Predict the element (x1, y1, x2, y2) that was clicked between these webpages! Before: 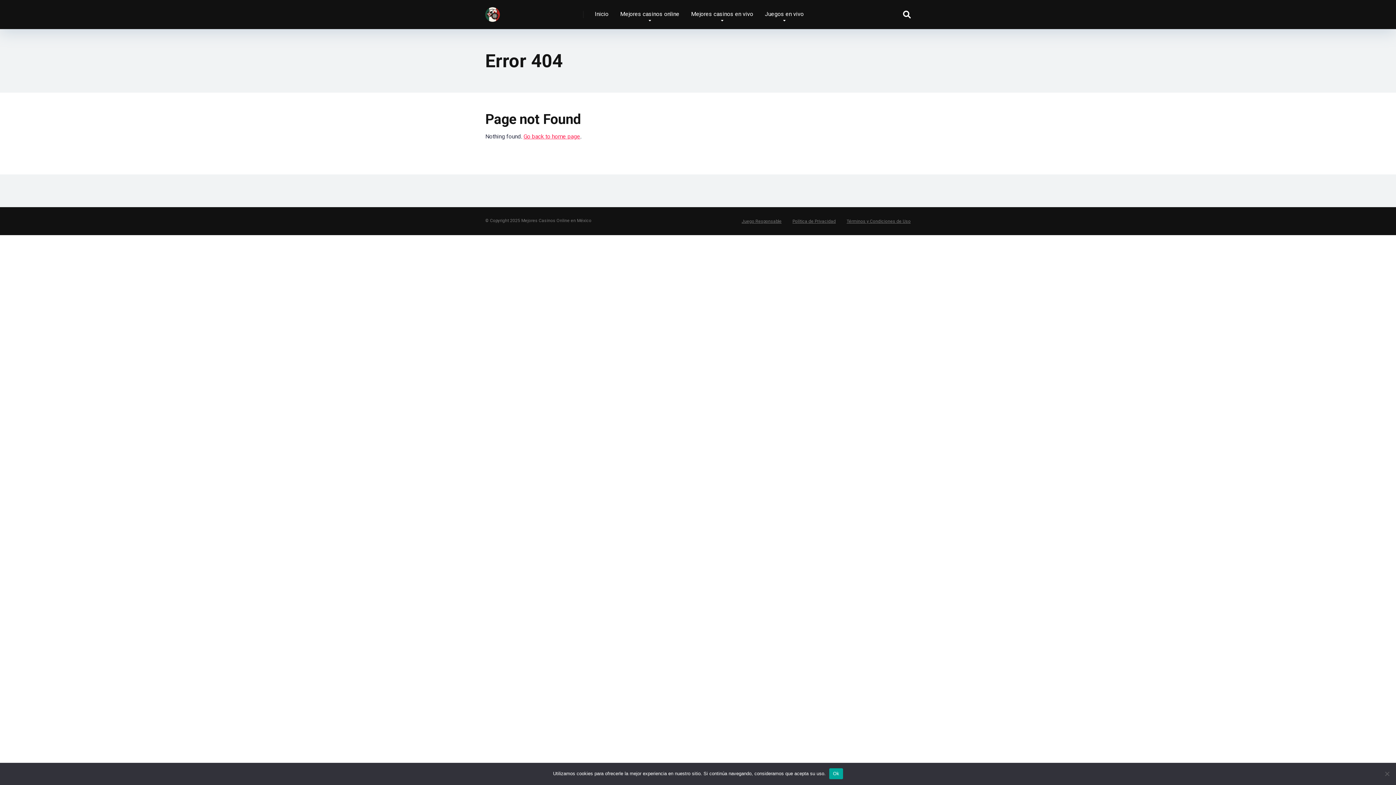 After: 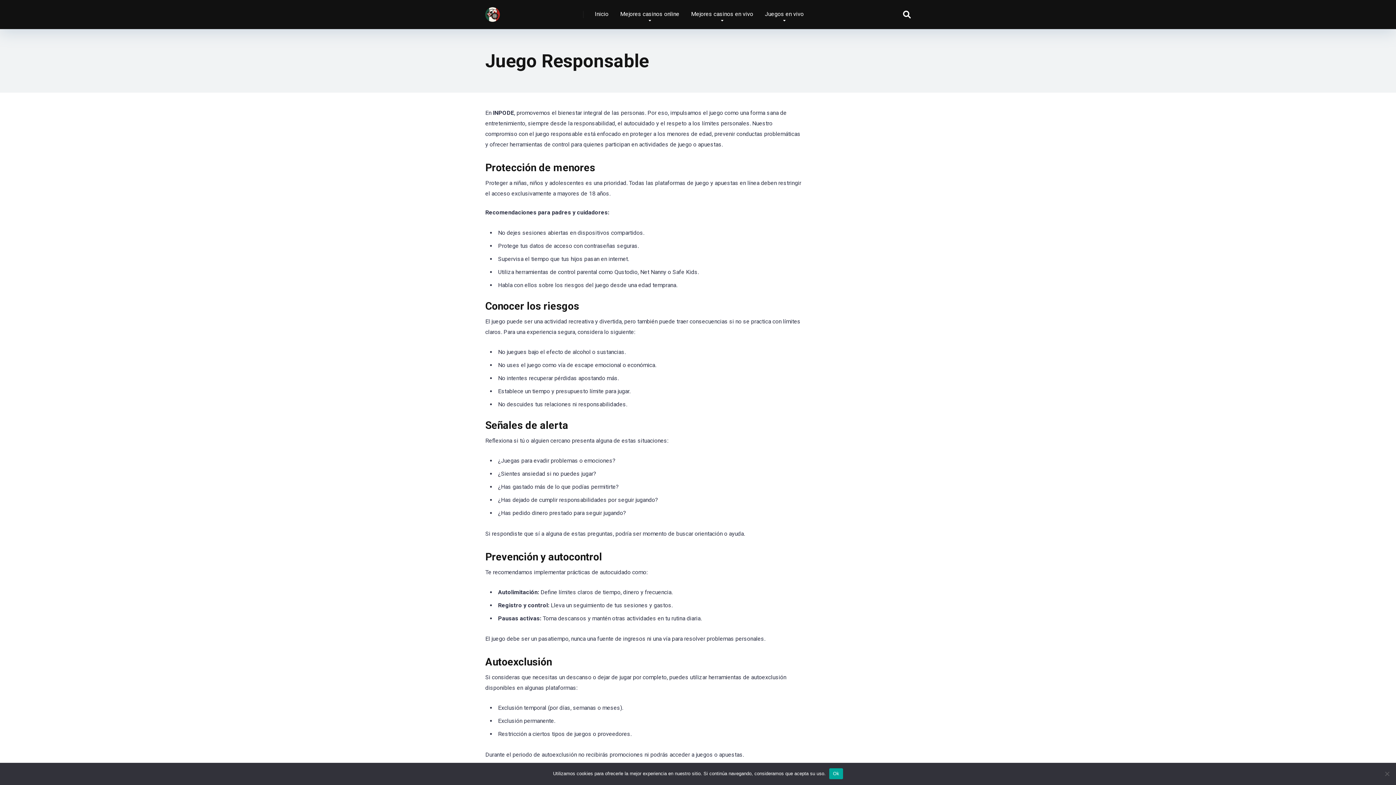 Action: bbox: (741, 218, 781, 224) label: Juego Responsable